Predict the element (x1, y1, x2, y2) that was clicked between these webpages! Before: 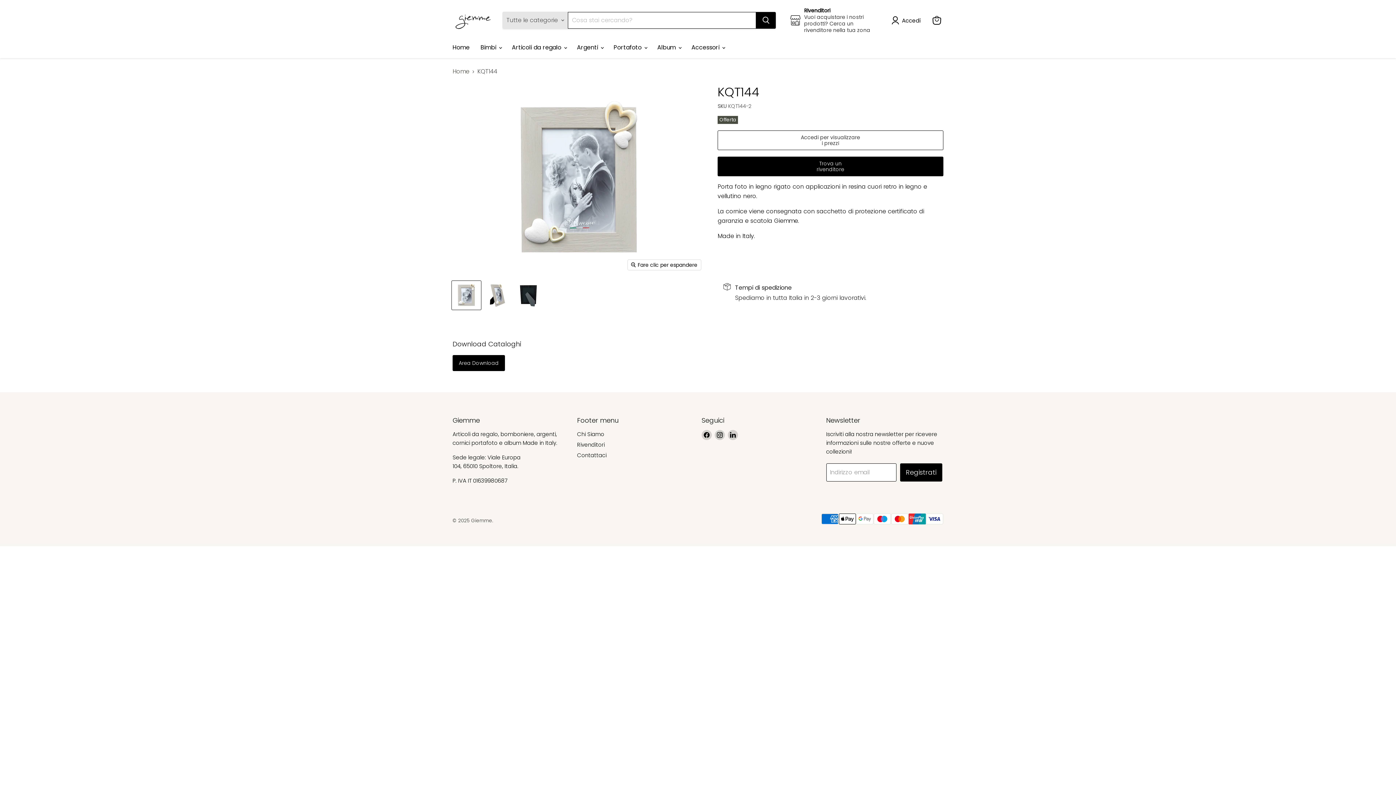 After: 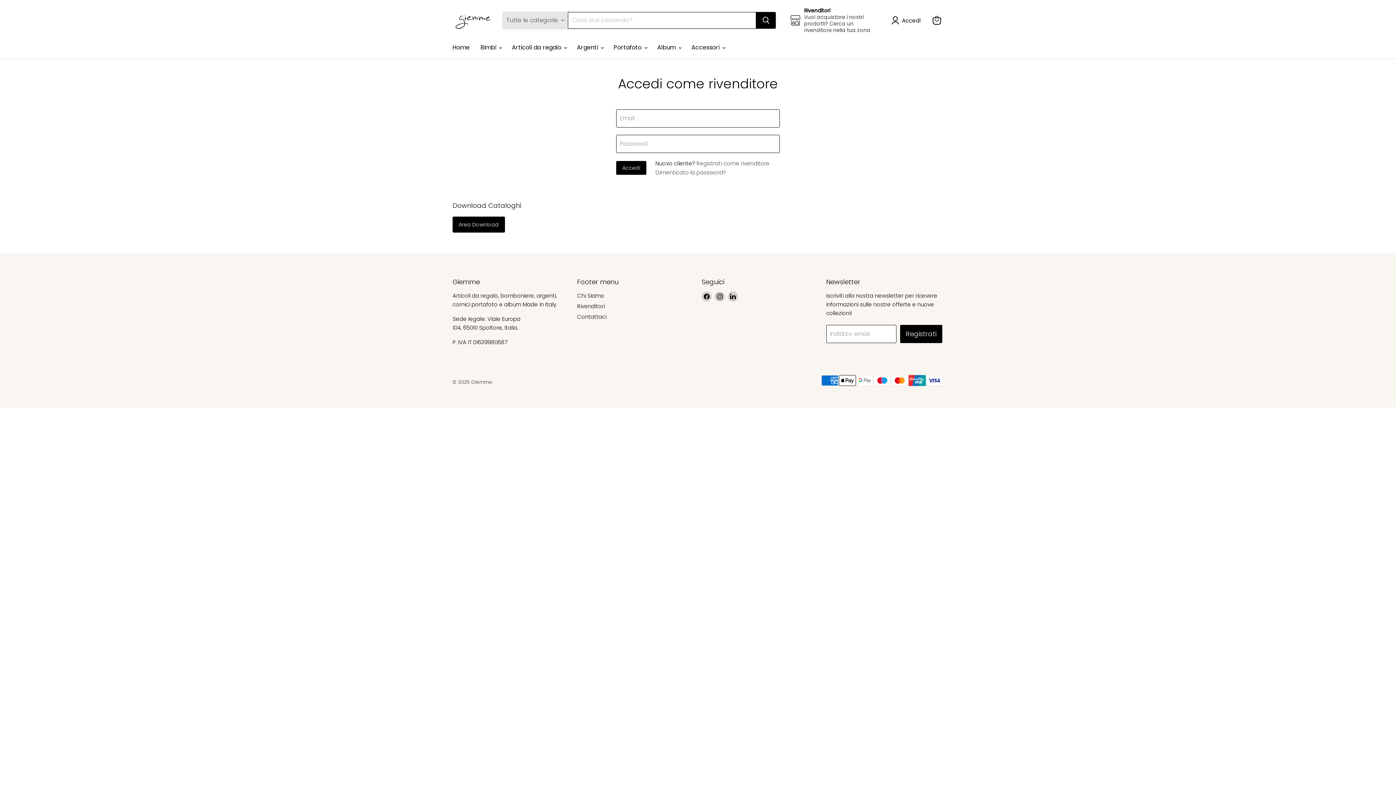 Action: bbox: (452, 355, 505, 371) label: Area Download